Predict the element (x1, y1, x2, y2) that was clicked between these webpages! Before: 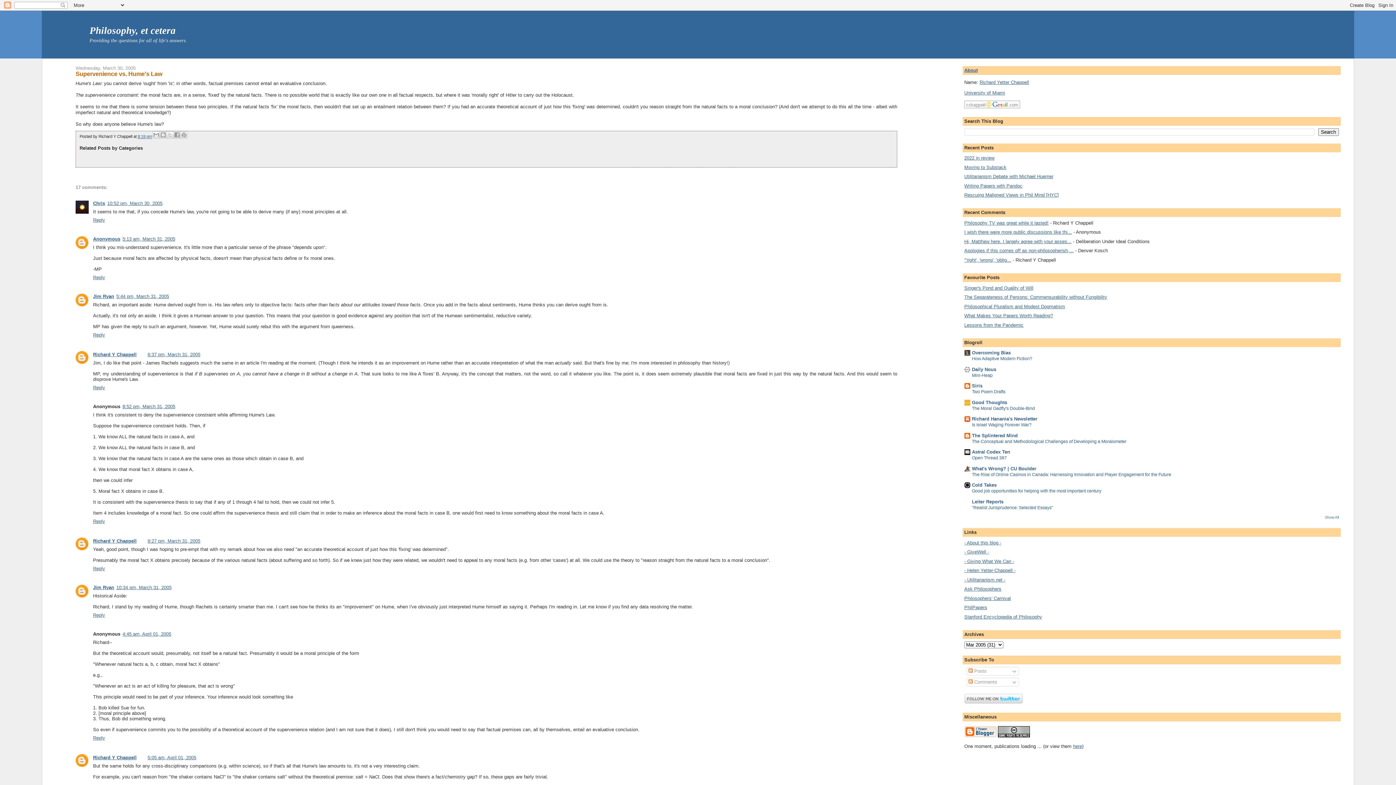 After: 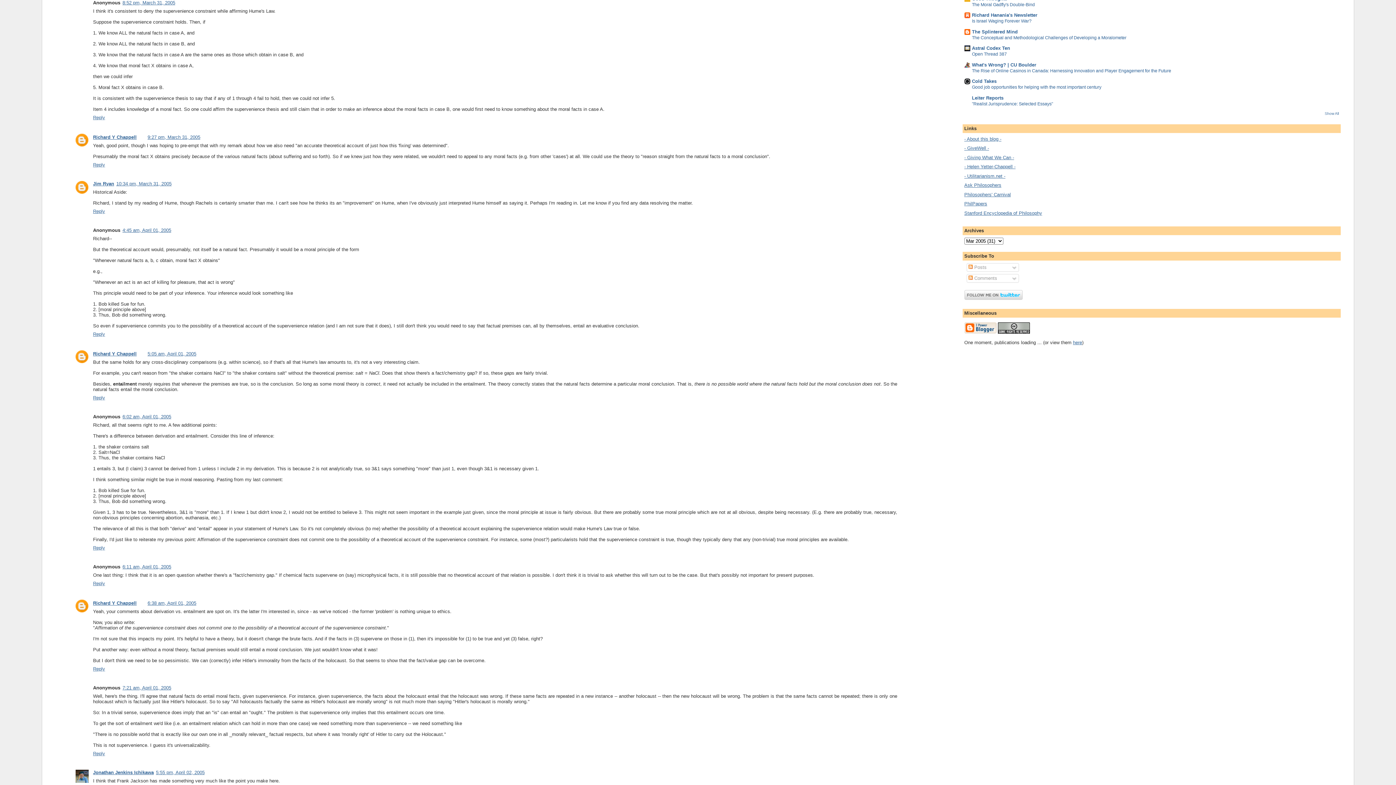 Action: bbox: (122, 404, 175, 409) label: 8:52 pm, March 31, 2005